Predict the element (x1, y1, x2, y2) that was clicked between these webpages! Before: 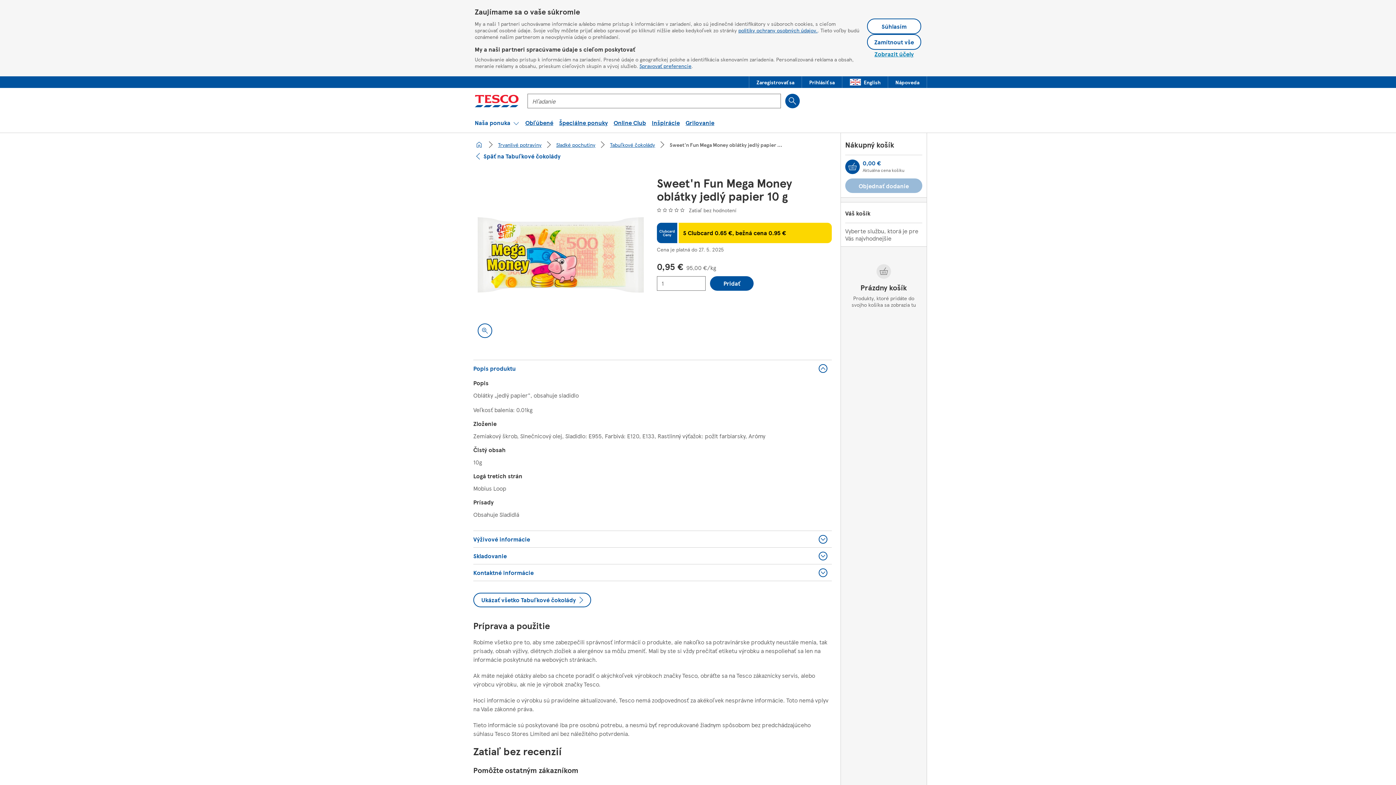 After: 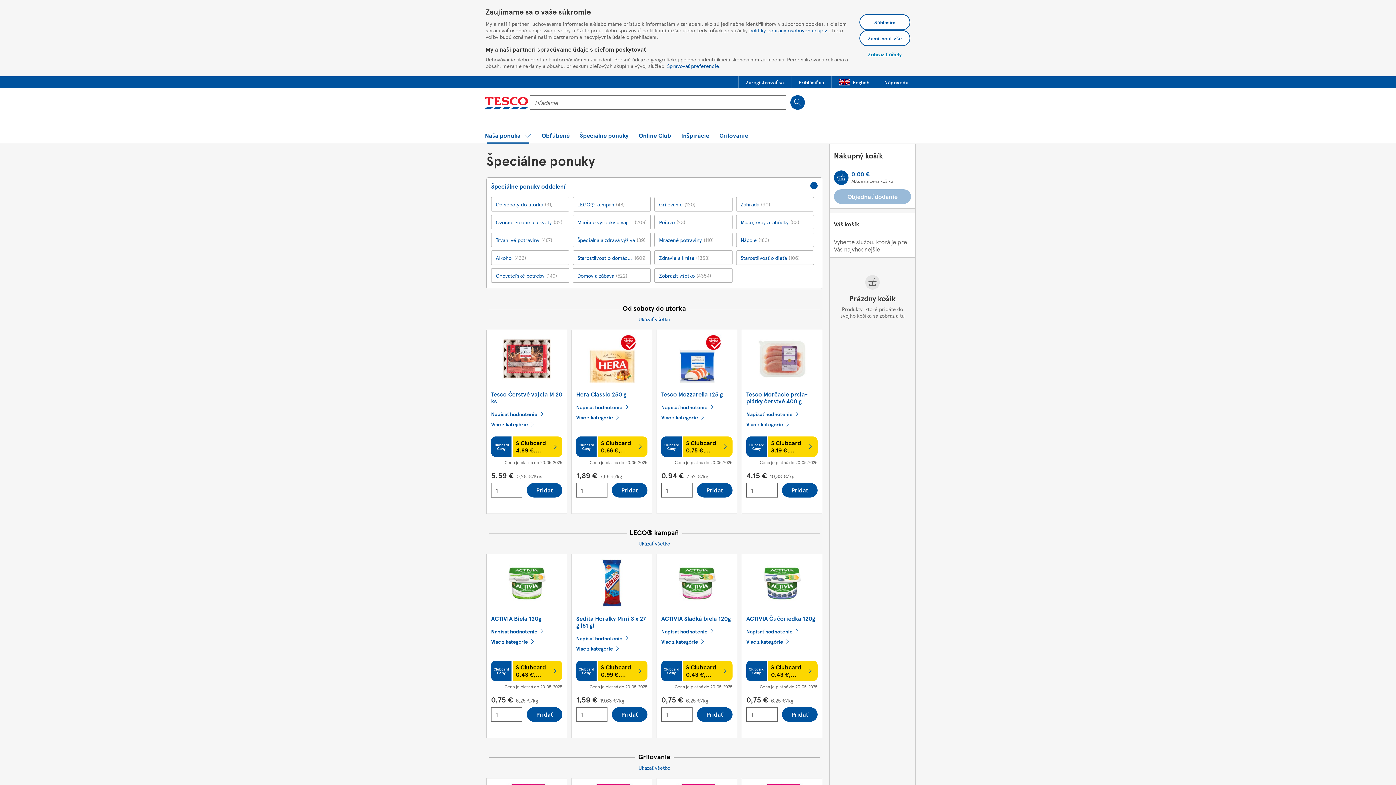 Action: bbox: (556, 114, 610, 132) label: Špeciálne ponuky